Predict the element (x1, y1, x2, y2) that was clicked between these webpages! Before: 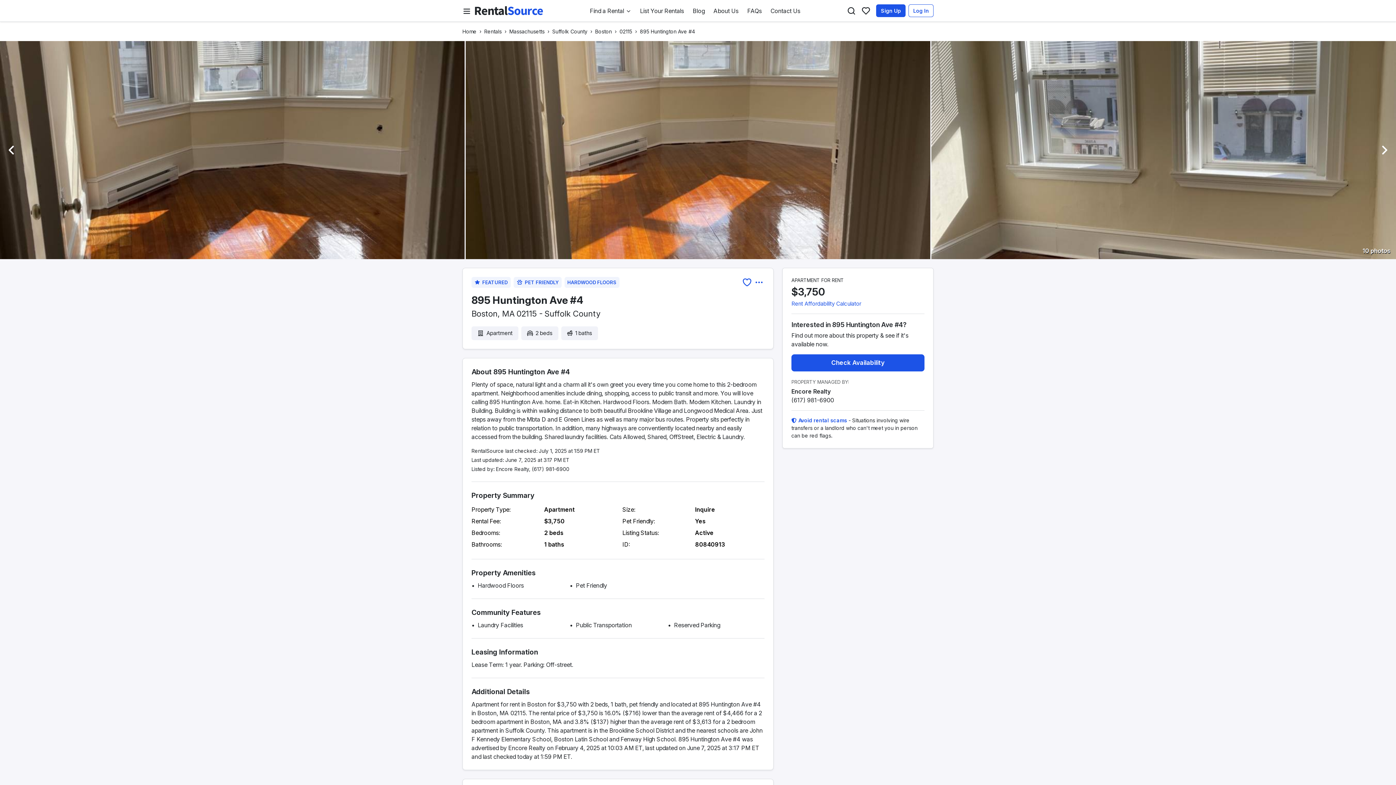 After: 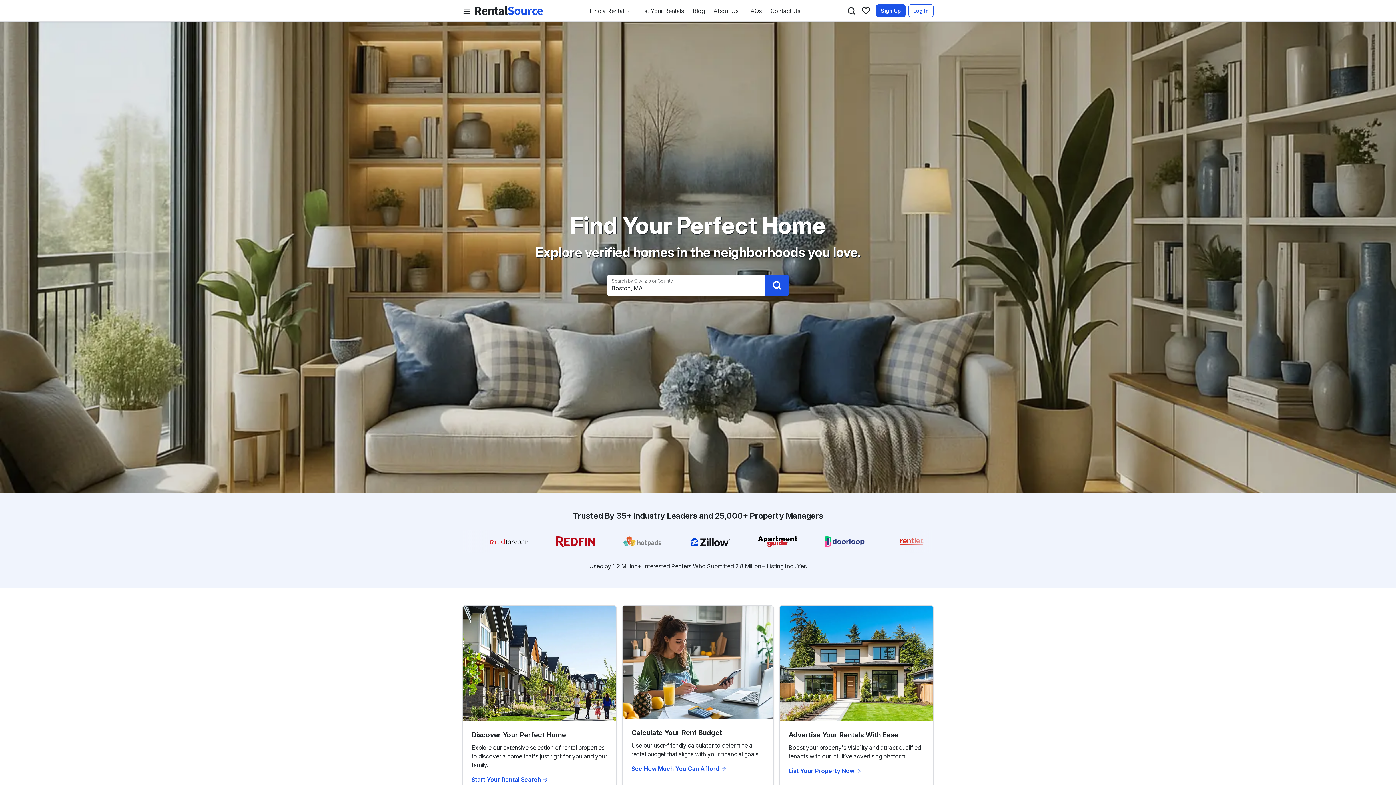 Action: bbox: (462, 28, 476, 34) label: Home